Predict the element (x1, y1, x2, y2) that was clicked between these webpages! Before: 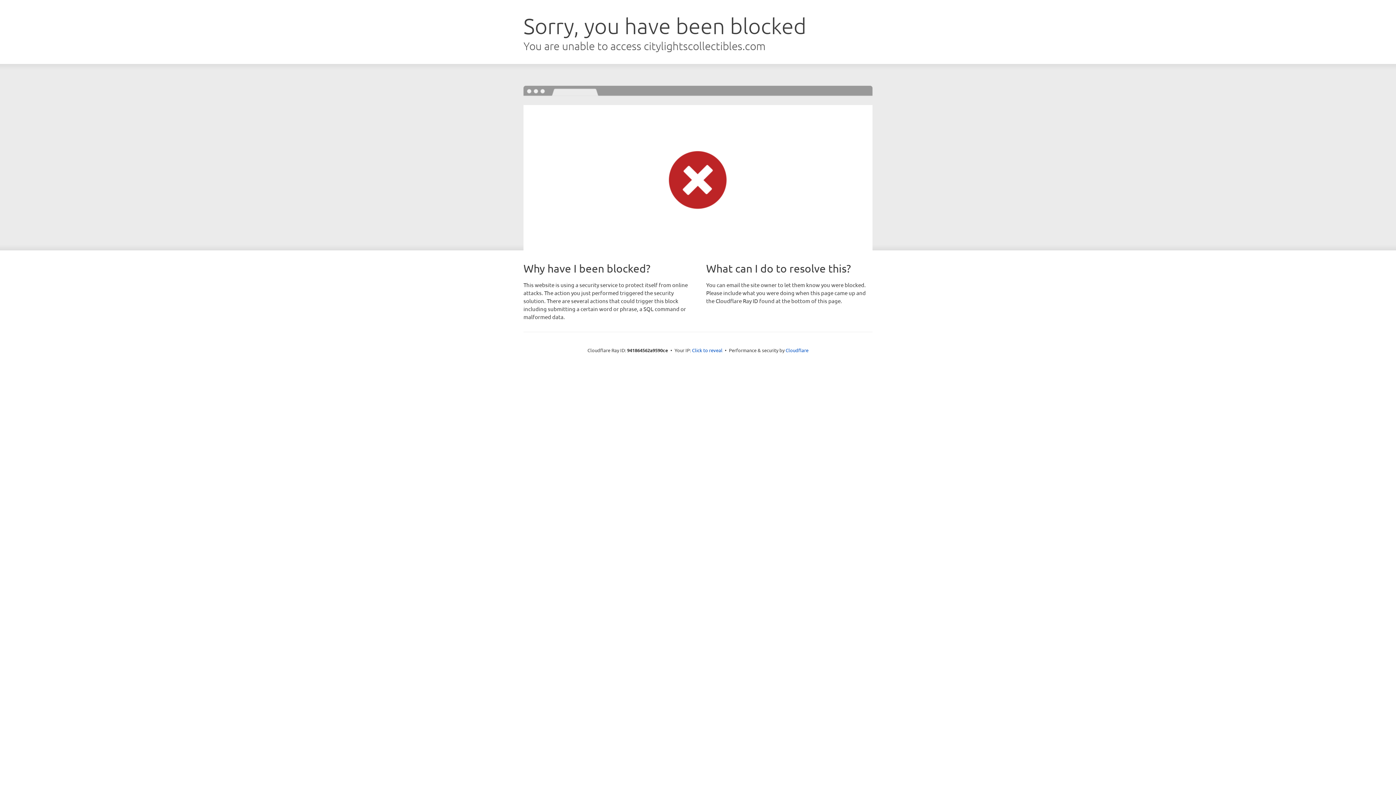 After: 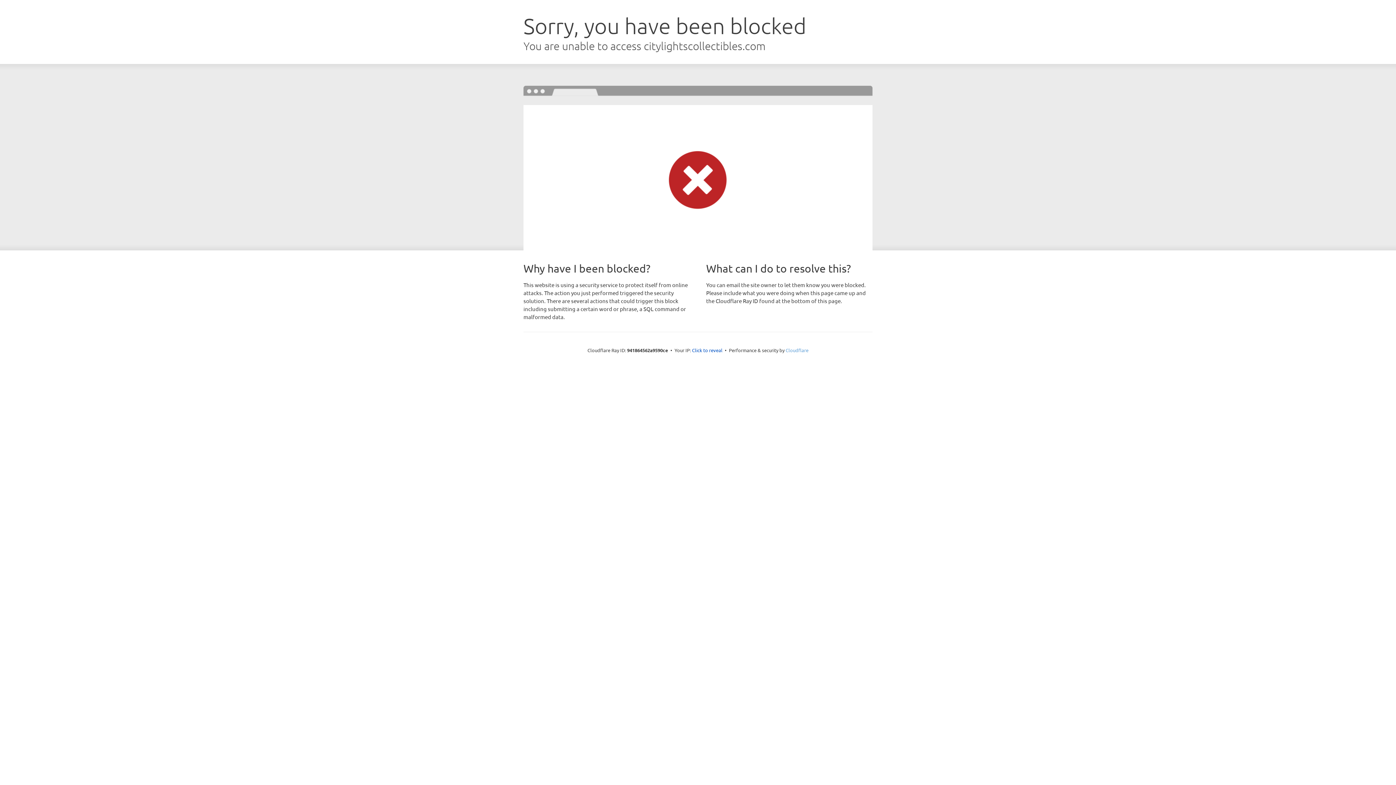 Action: label: Cloudflare bbox: (785, 347, 808, 353)